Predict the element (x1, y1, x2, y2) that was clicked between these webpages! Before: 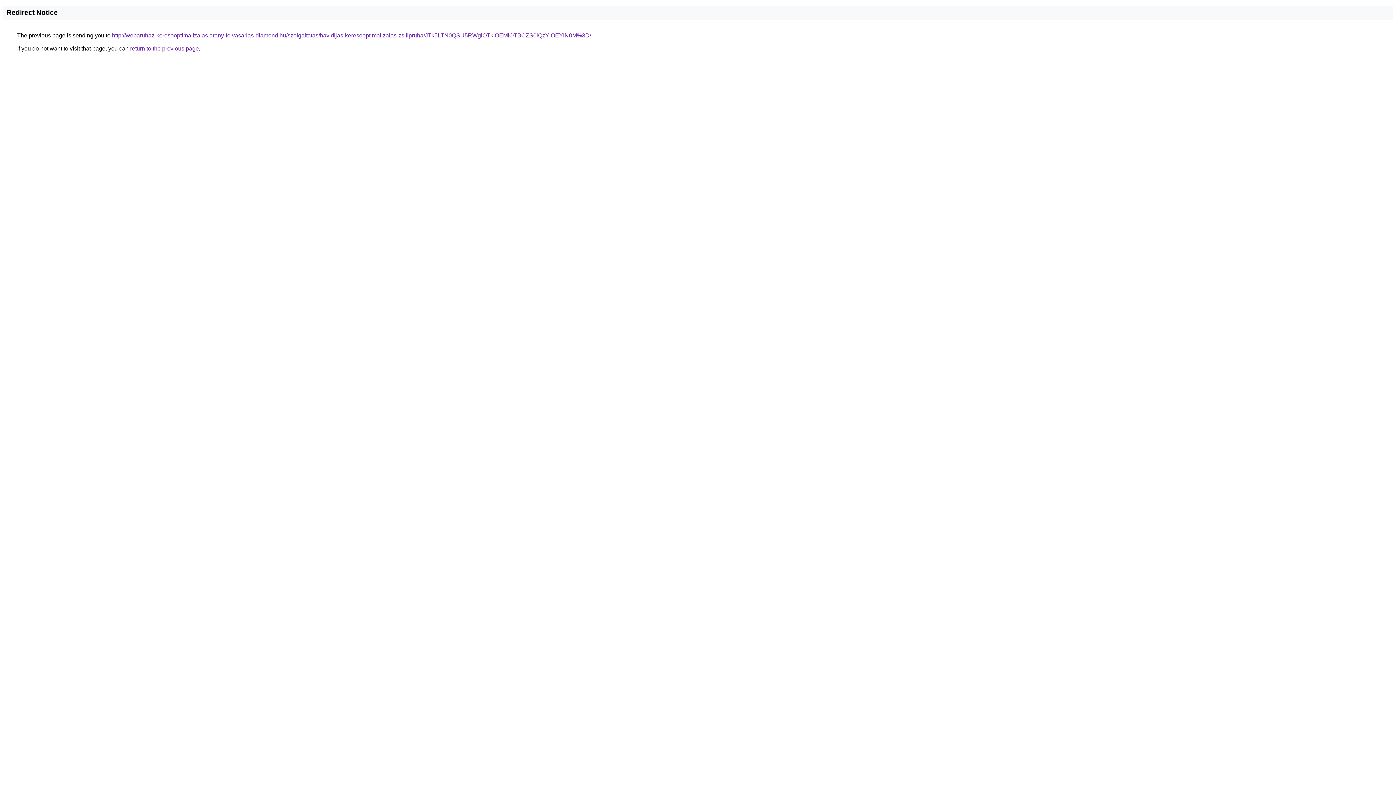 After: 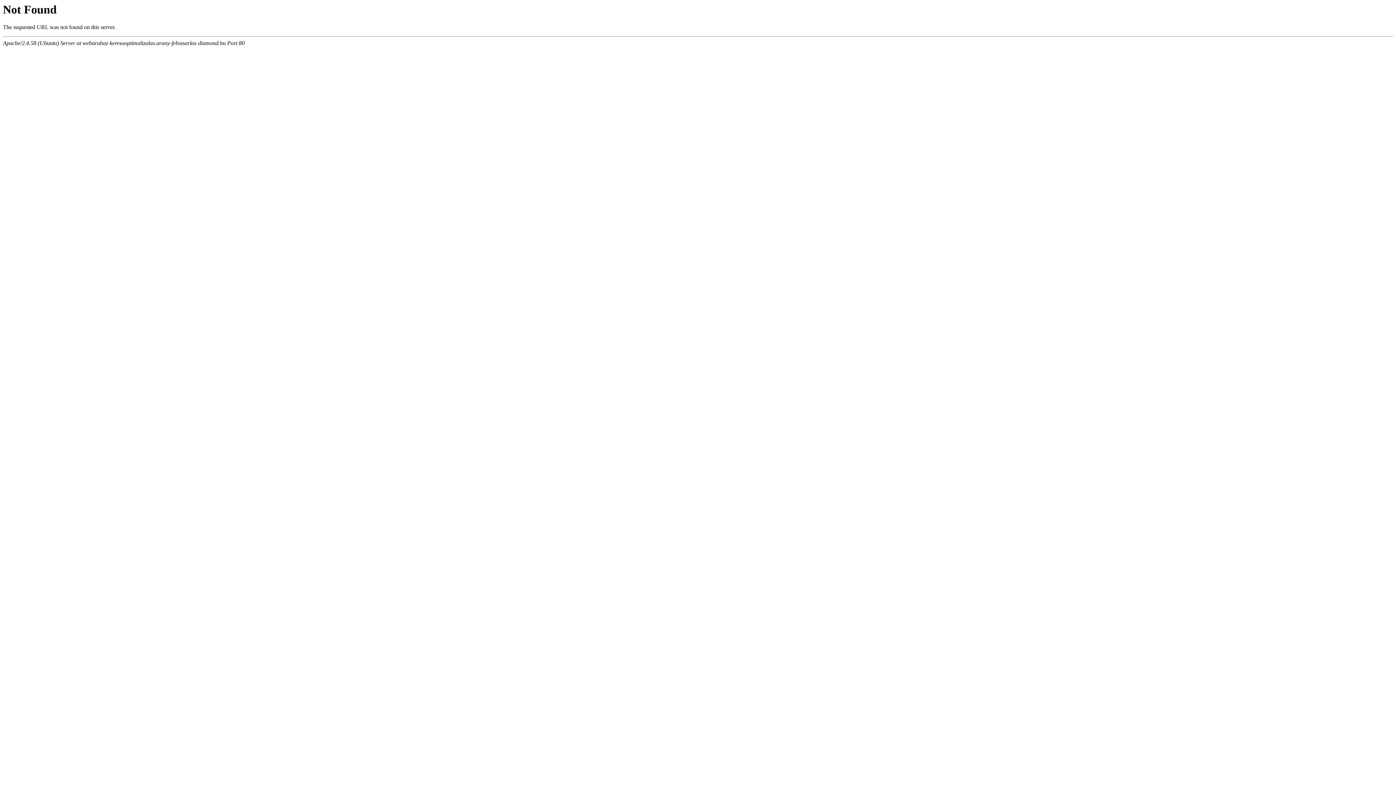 Action: bbox: (112, 32, 591, 38) label: http://webaruhaz-keresooptimalizalas.arany-felvasarlas-diamond.hu/szolgaltatas/havidijas-keresooptimalizalas-zsilipruha/JTk5LTN0QSU5RWglOTklOEMlOTBCZS0lQzYlOEYlN0M%3D/